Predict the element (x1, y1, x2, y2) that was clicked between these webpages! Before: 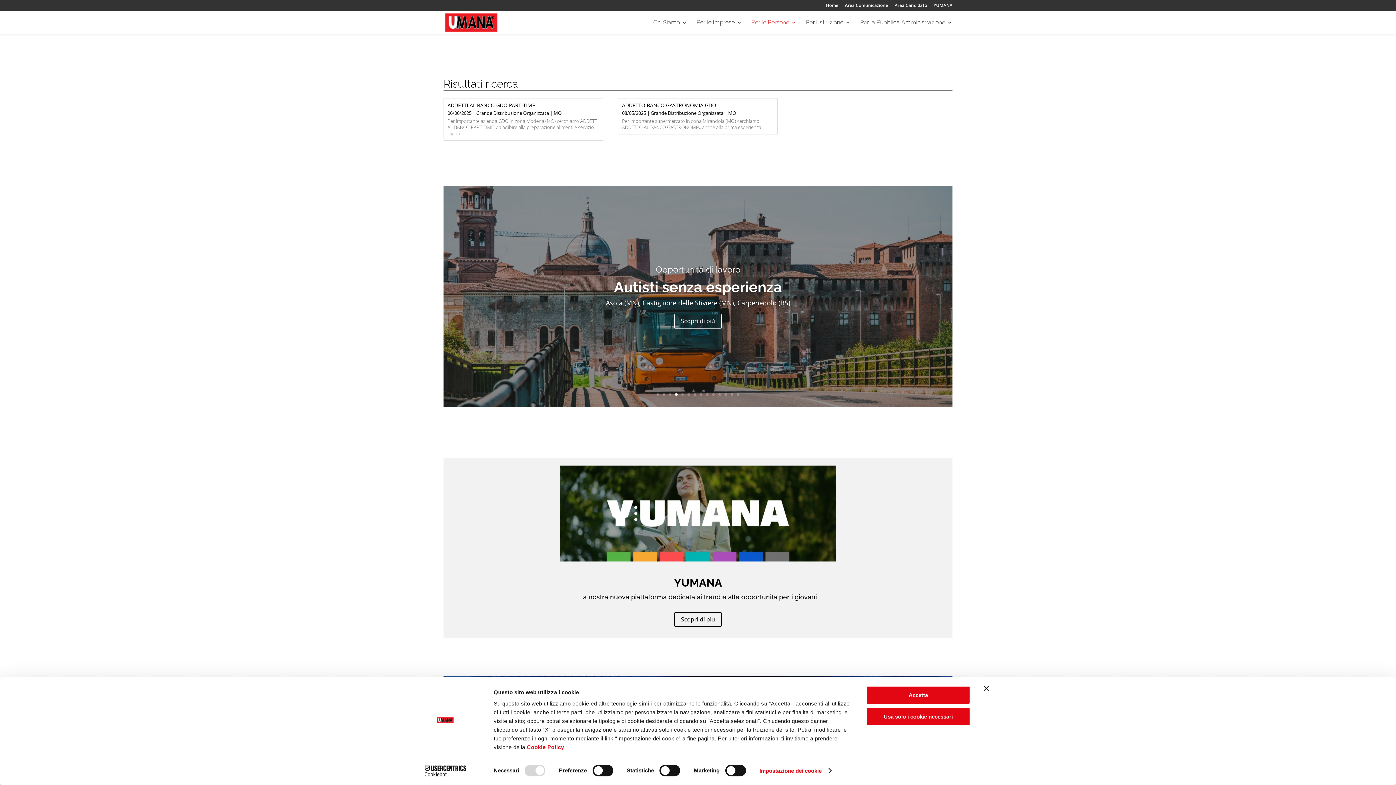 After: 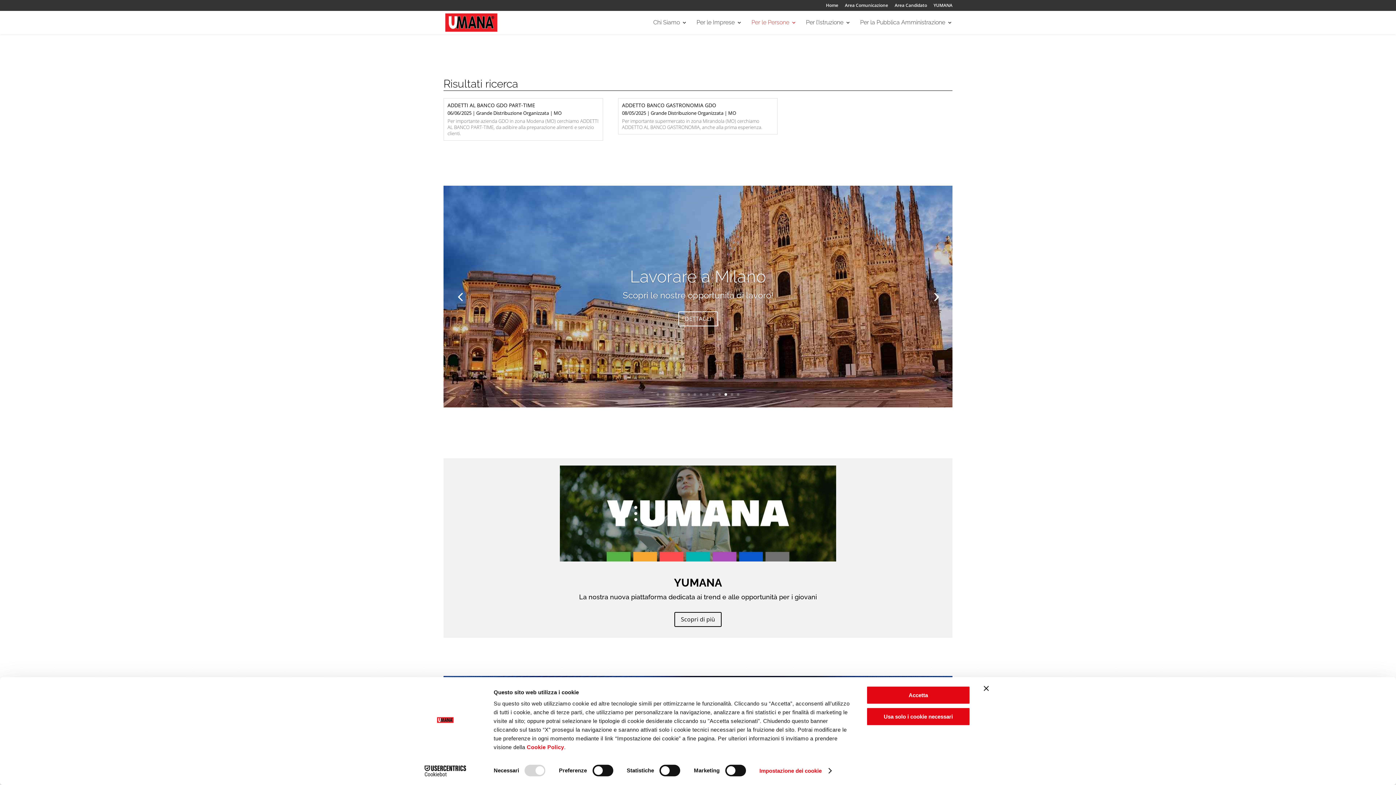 Action: label: 12 bbox: (724, 393, 727, 396)